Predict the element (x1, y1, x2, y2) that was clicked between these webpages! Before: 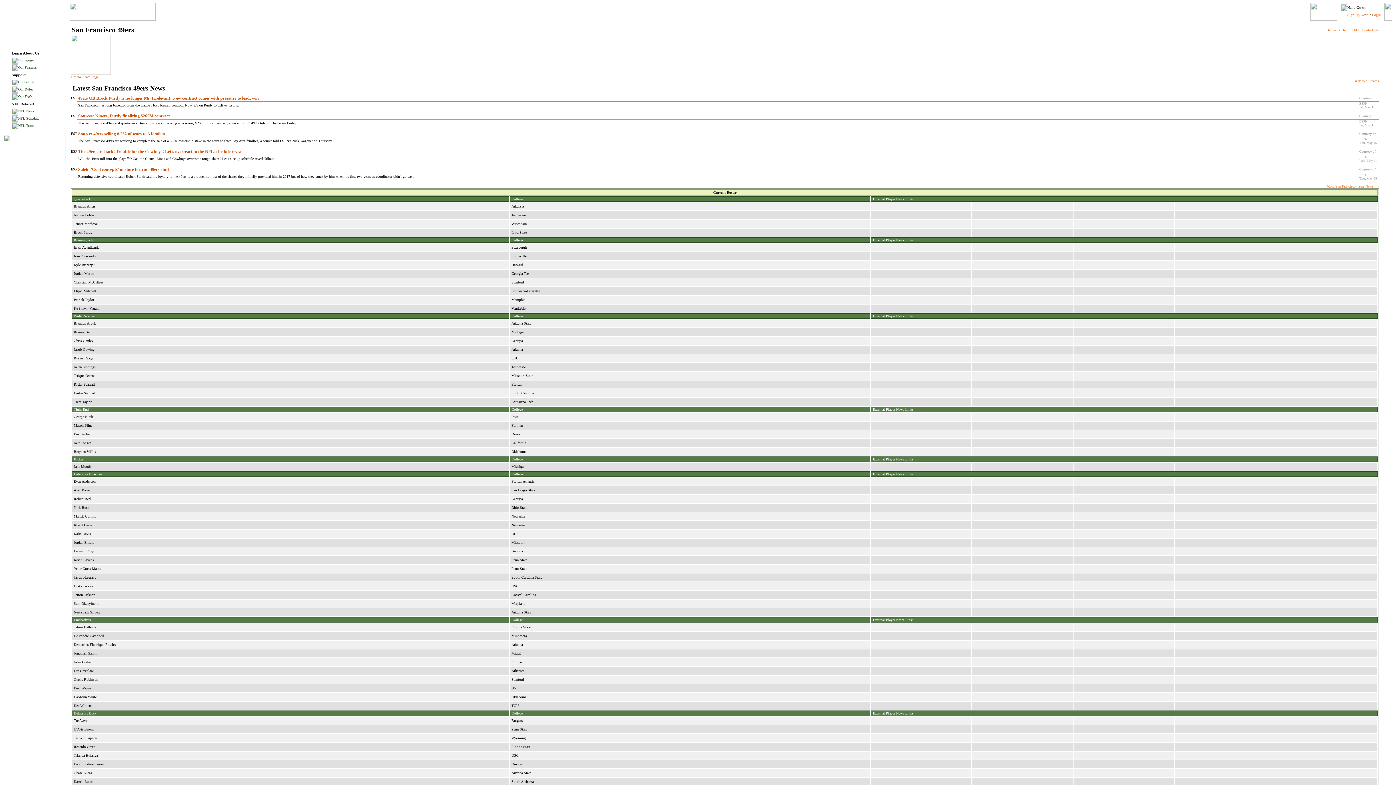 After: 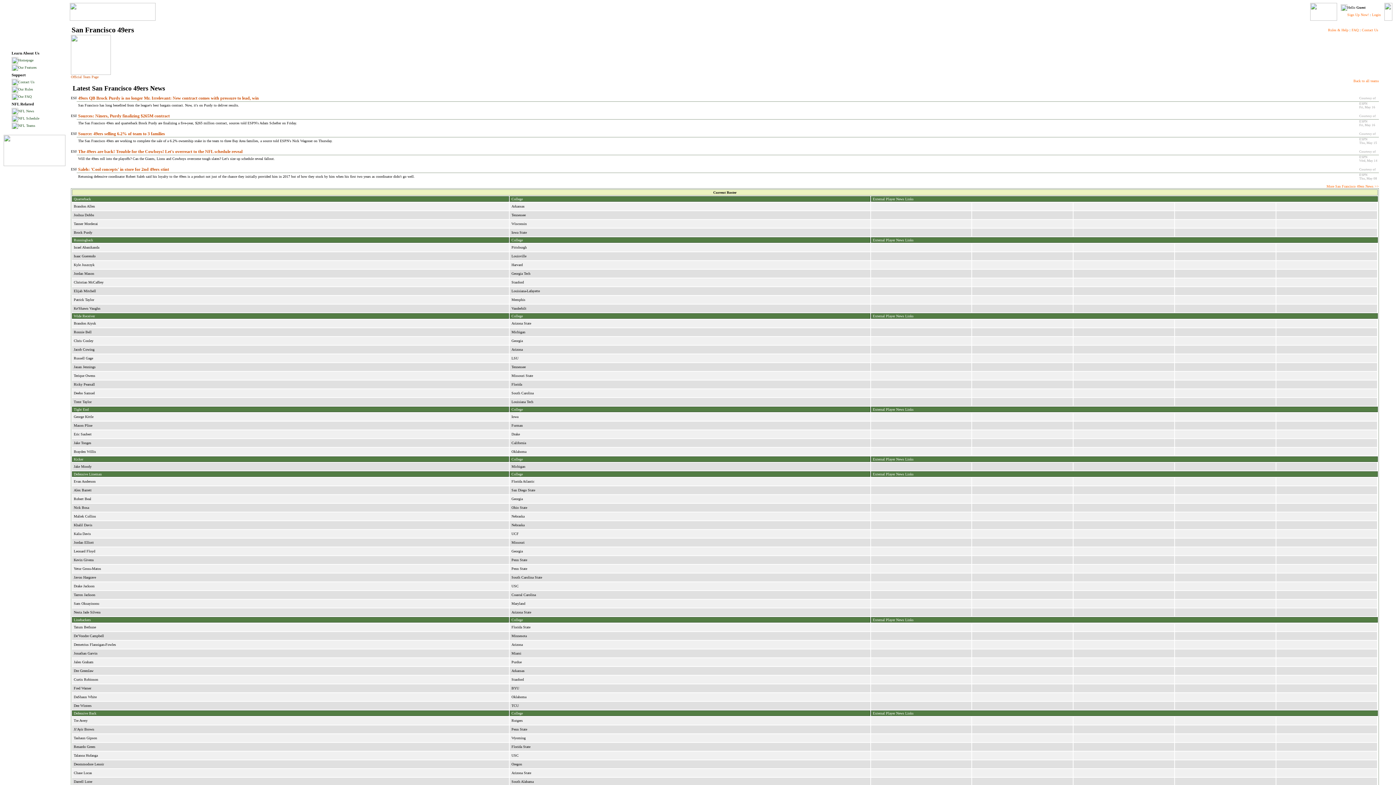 Action: bbox: (1120, 585, 1126, 589)